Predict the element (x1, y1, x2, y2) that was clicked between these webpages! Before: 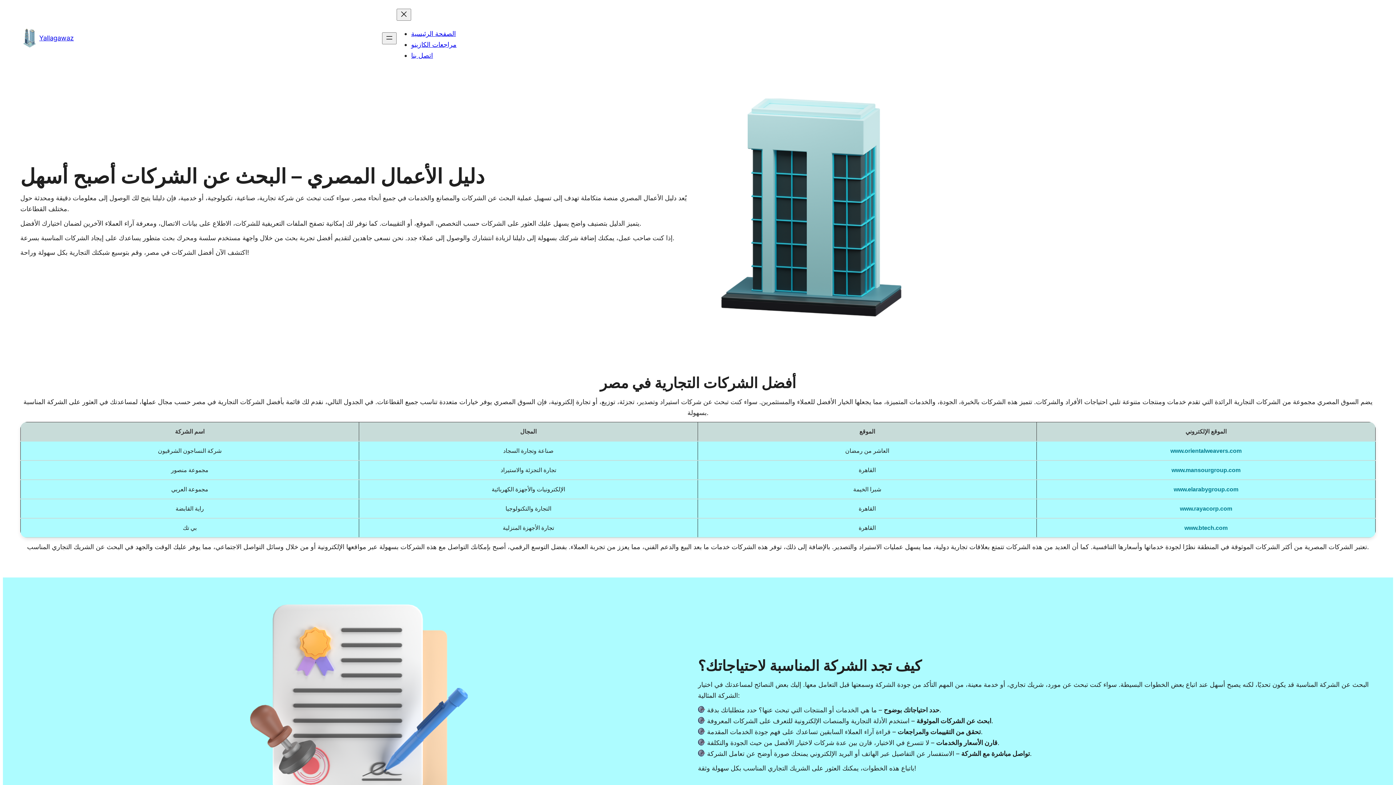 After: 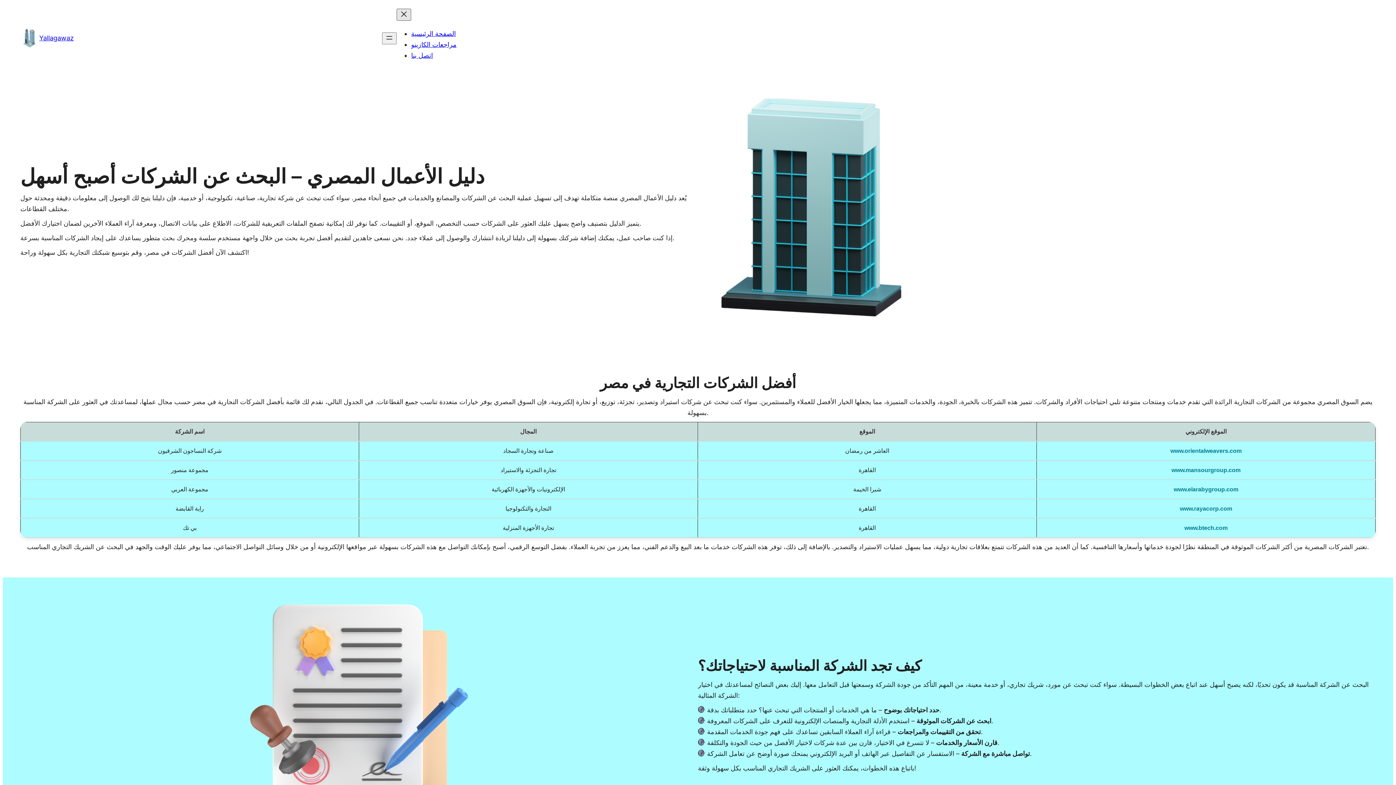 Action: bbox: (396, 8, 411, 20) label: Close menu